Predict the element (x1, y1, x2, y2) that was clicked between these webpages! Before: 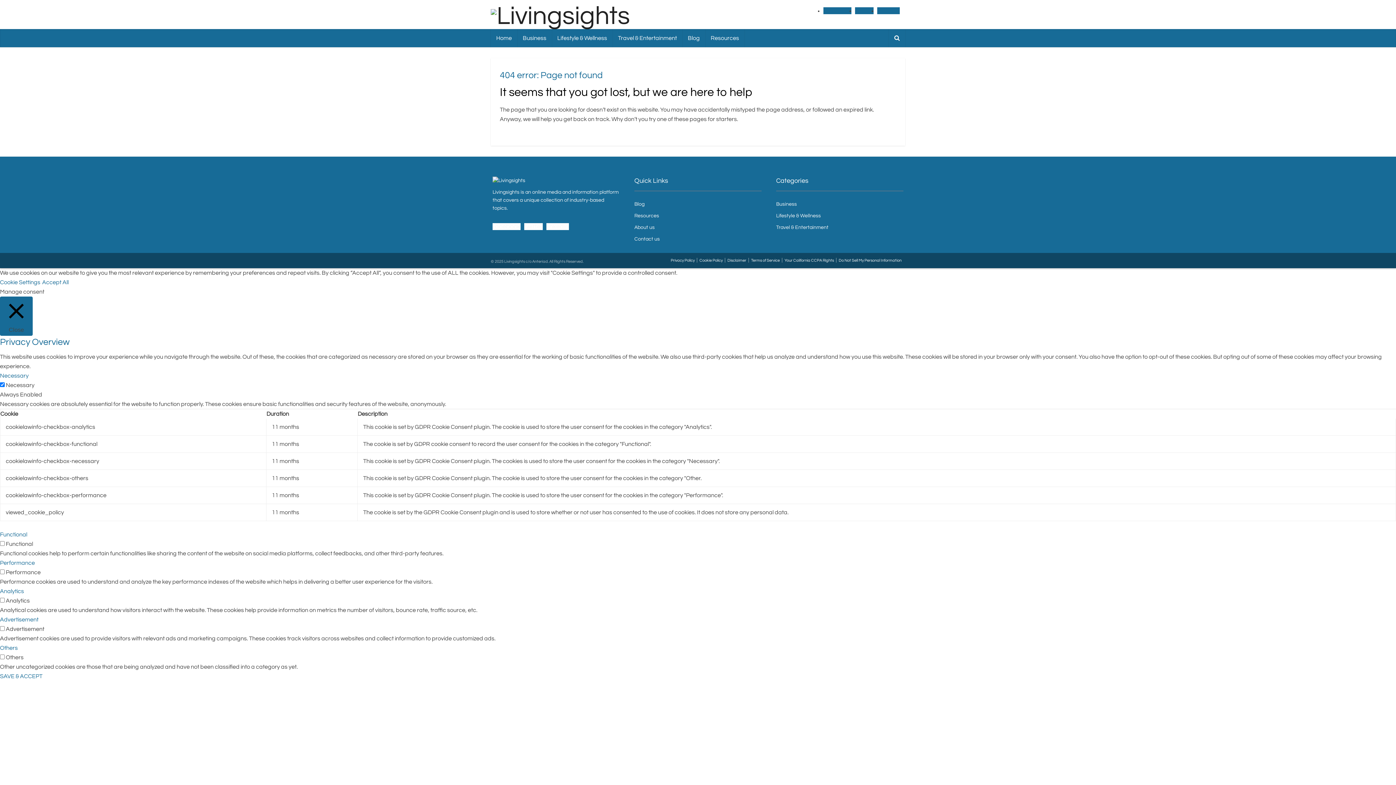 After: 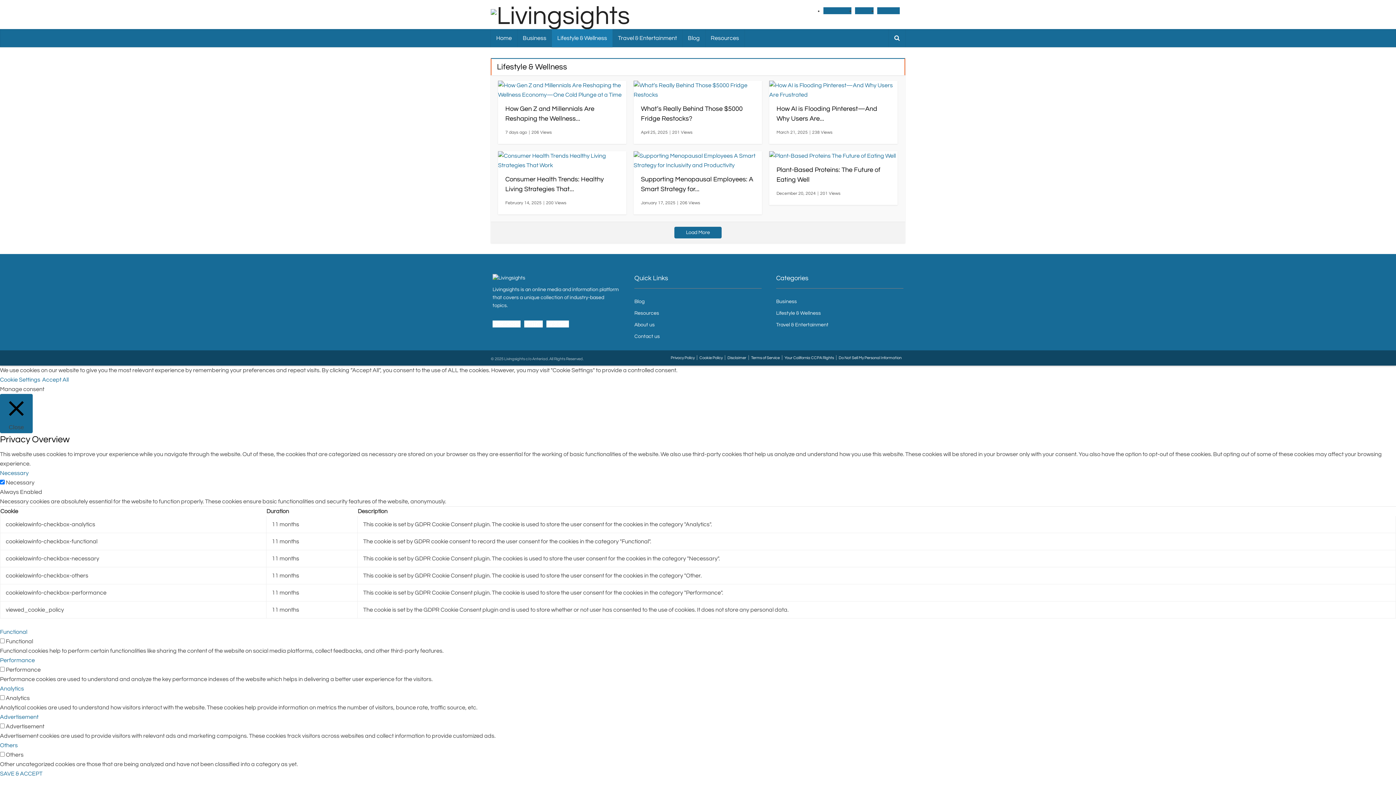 Action: bbox: (776, 212, 821, 220) label: Lifestyle & Wellness